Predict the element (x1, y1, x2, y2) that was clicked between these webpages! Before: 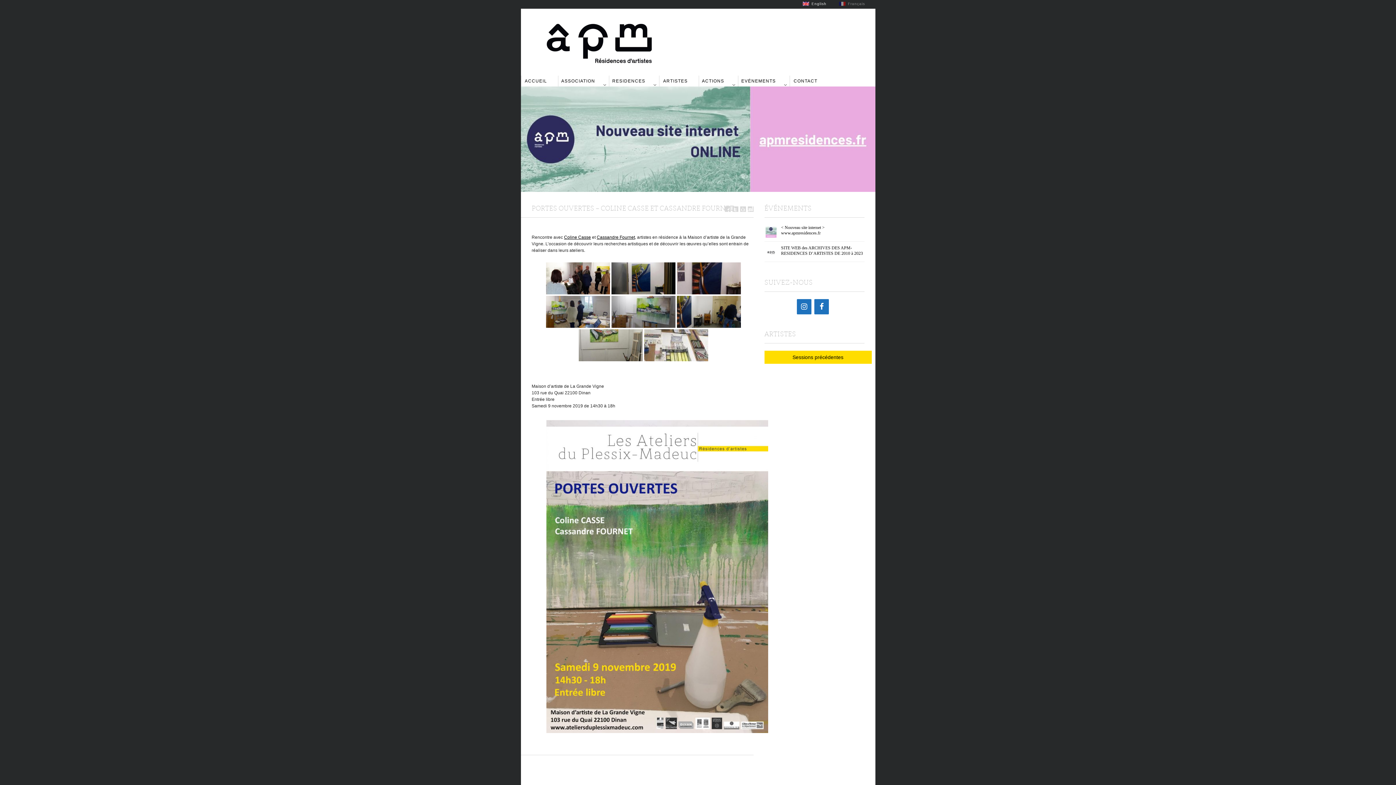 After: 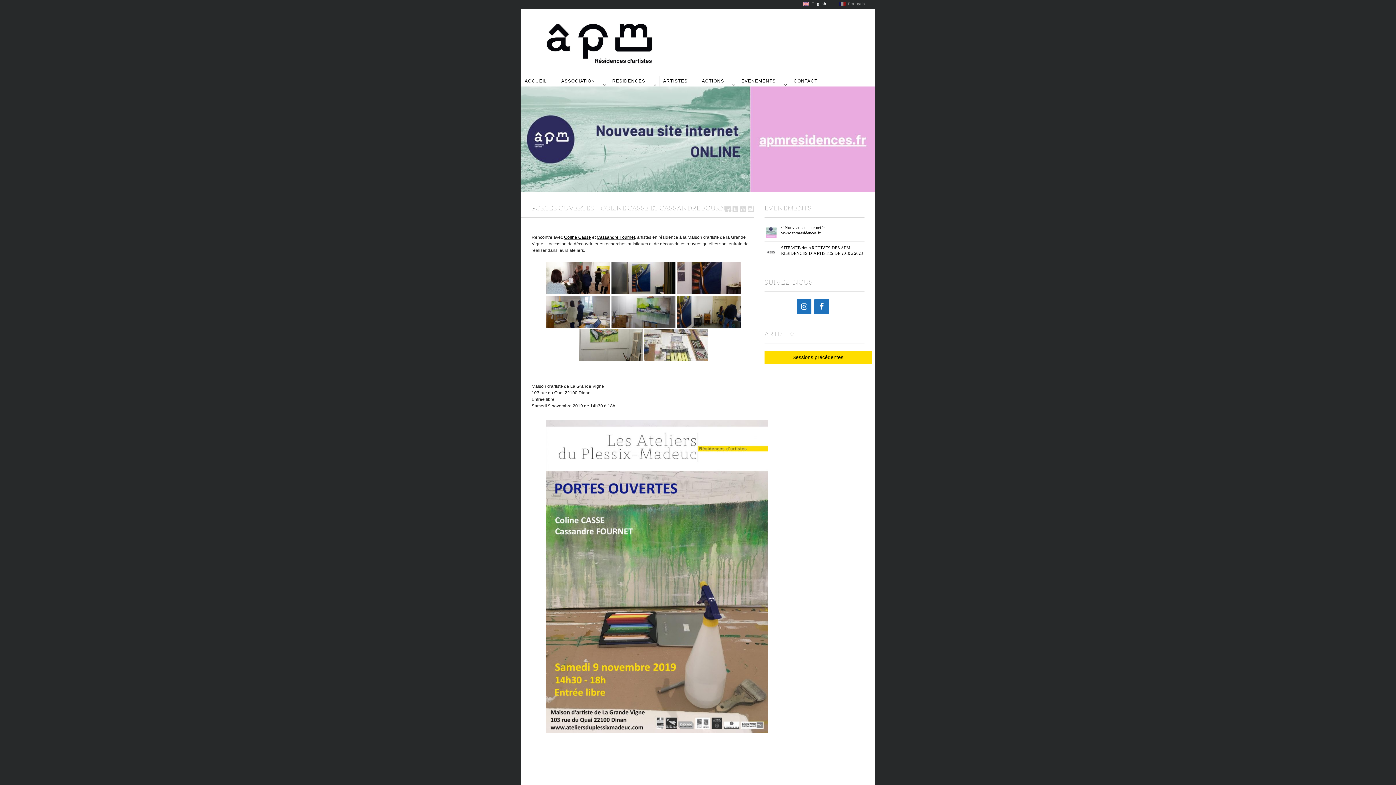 Action: bbox: (839, 1, 865, 5) label: Français